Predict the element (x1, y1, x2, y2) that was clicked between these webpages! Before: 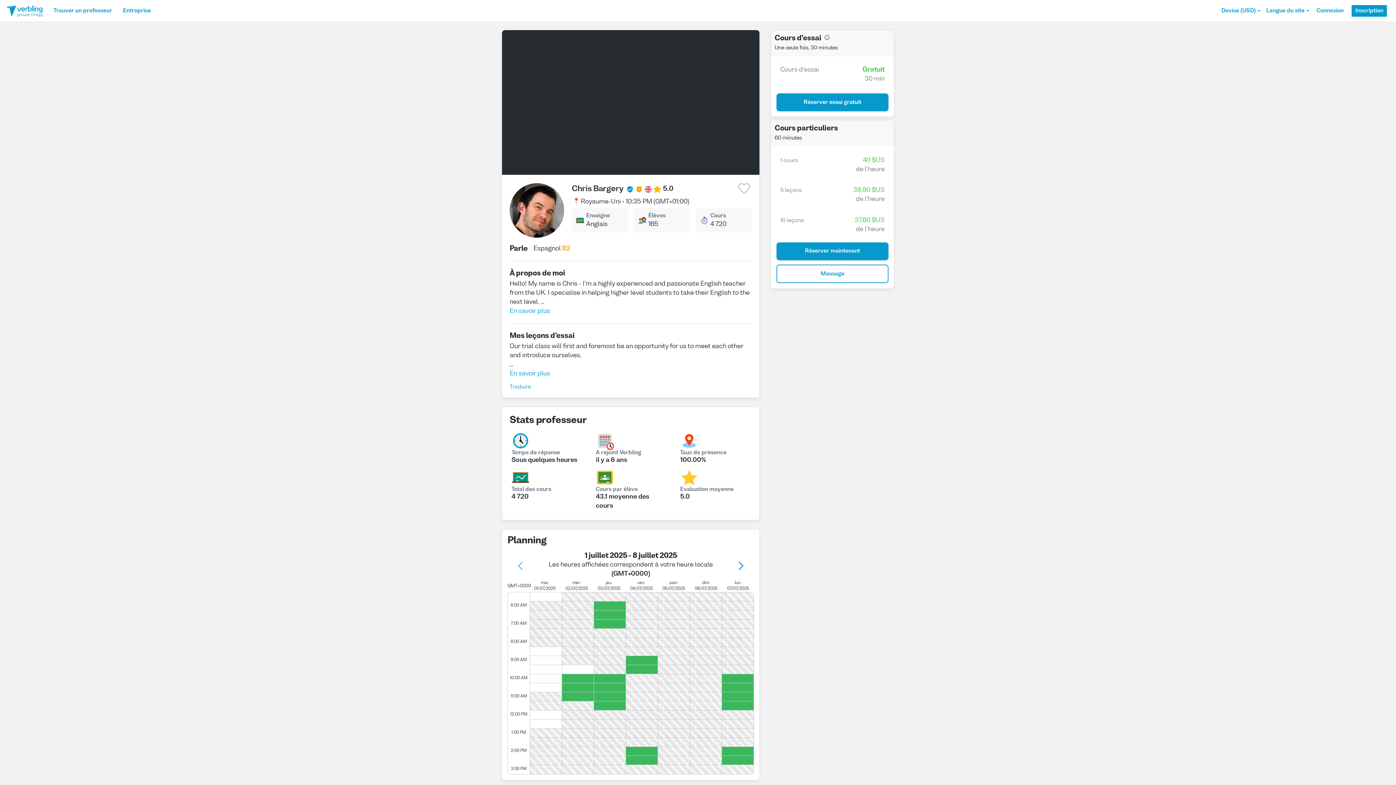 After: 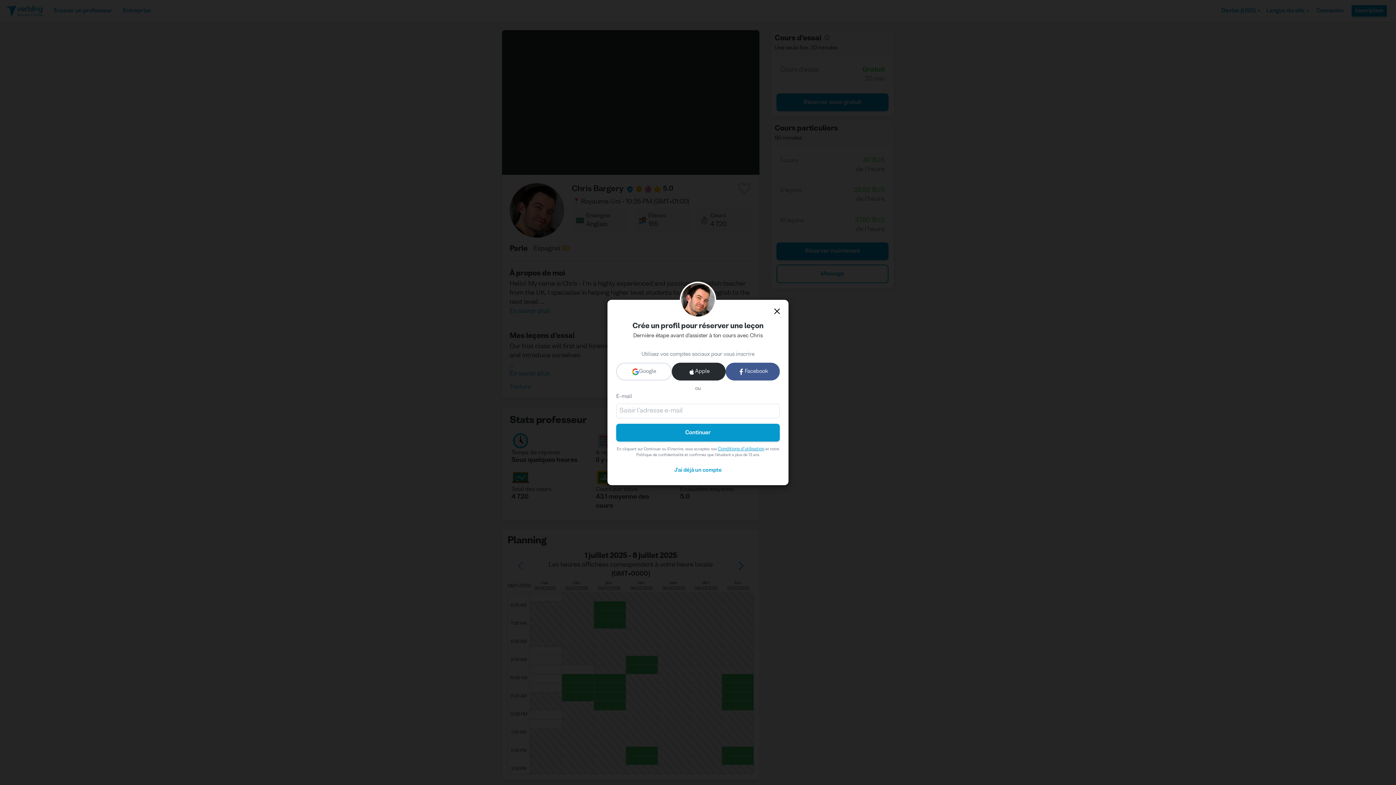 Action: label: 5 leçons
38,80 $US
de l'heure bbox: (776, 182, 888, 207)